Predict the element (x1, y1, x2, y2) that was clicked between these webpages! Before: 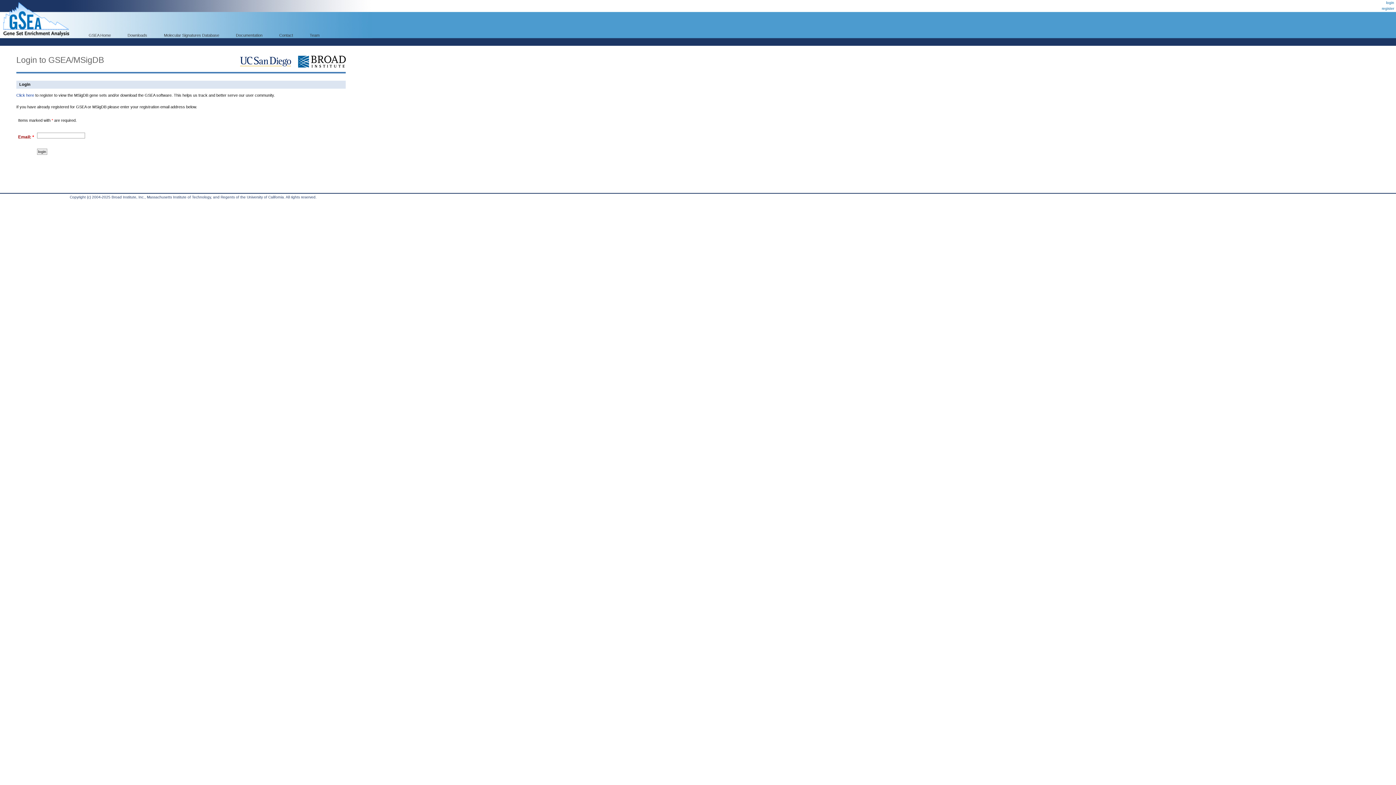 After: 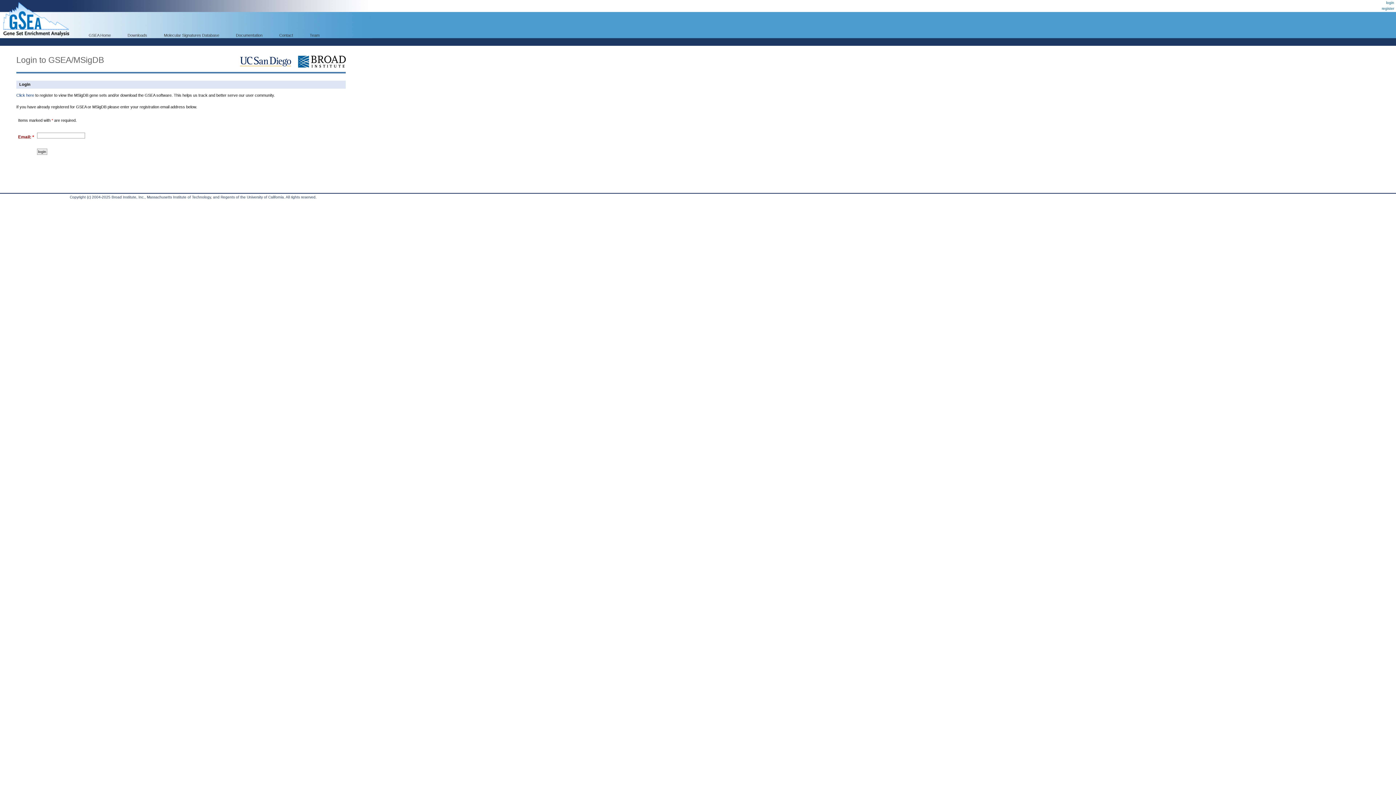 Action: label: Downloads bbox: (122, 32, 152, 38)